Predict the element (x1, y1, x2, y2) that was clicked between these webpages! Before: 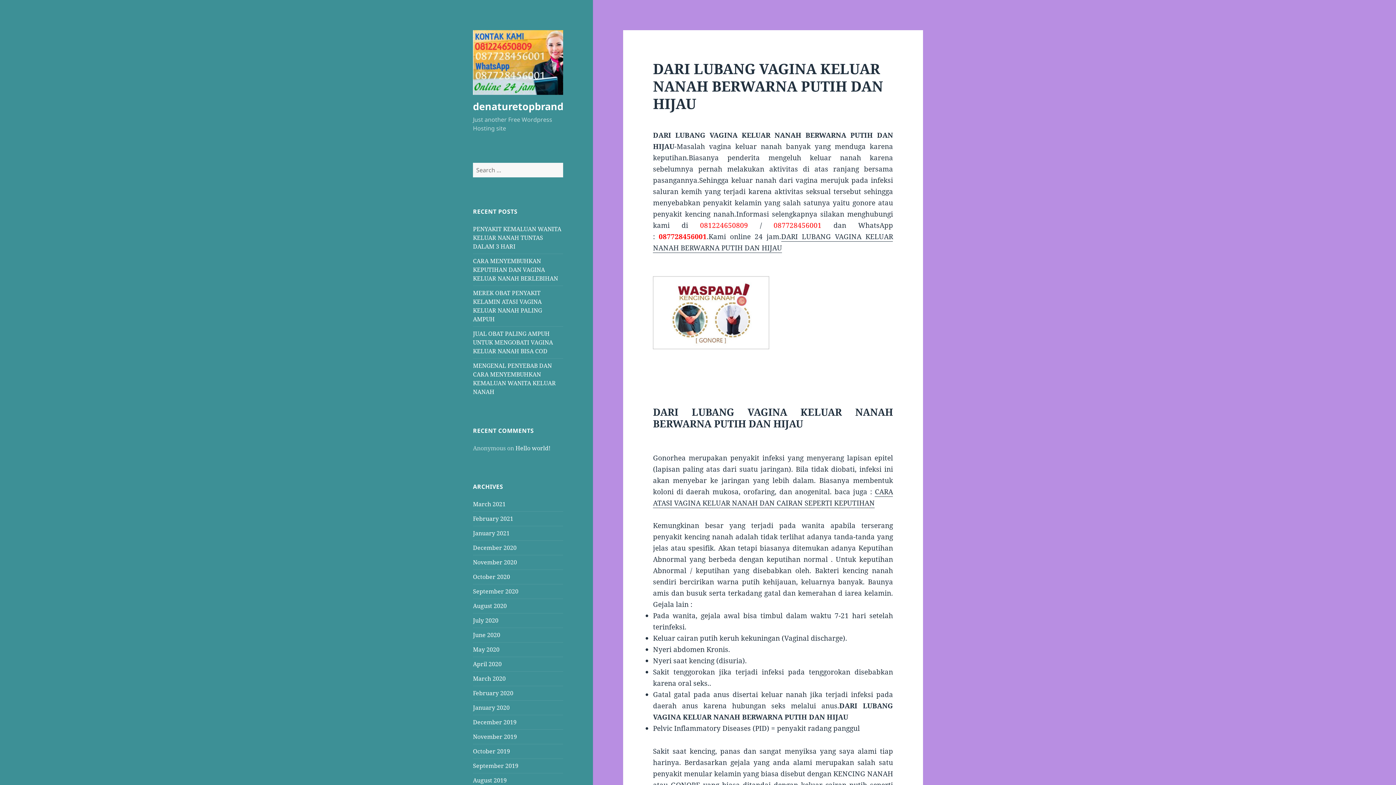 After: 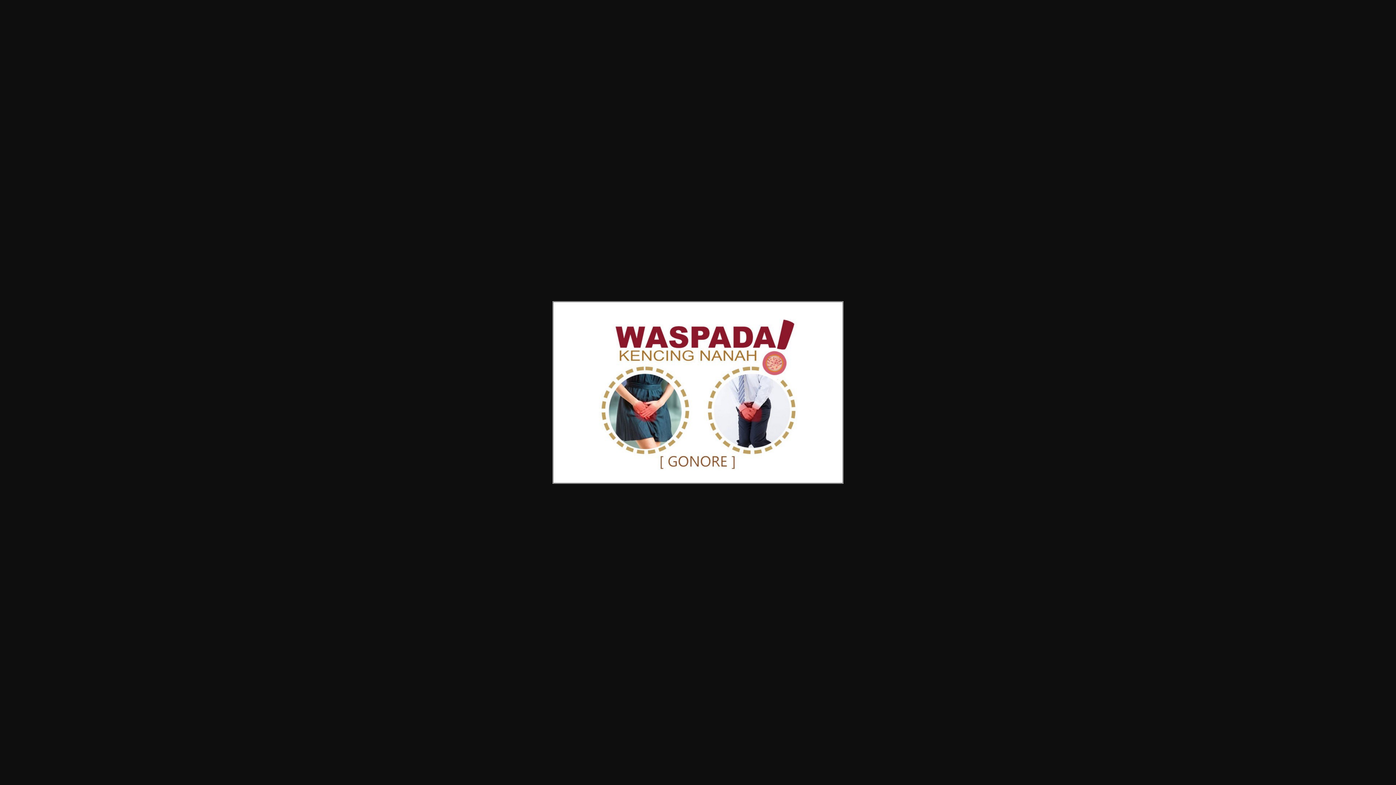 Action: bbox: (653, 276, 893, 349)